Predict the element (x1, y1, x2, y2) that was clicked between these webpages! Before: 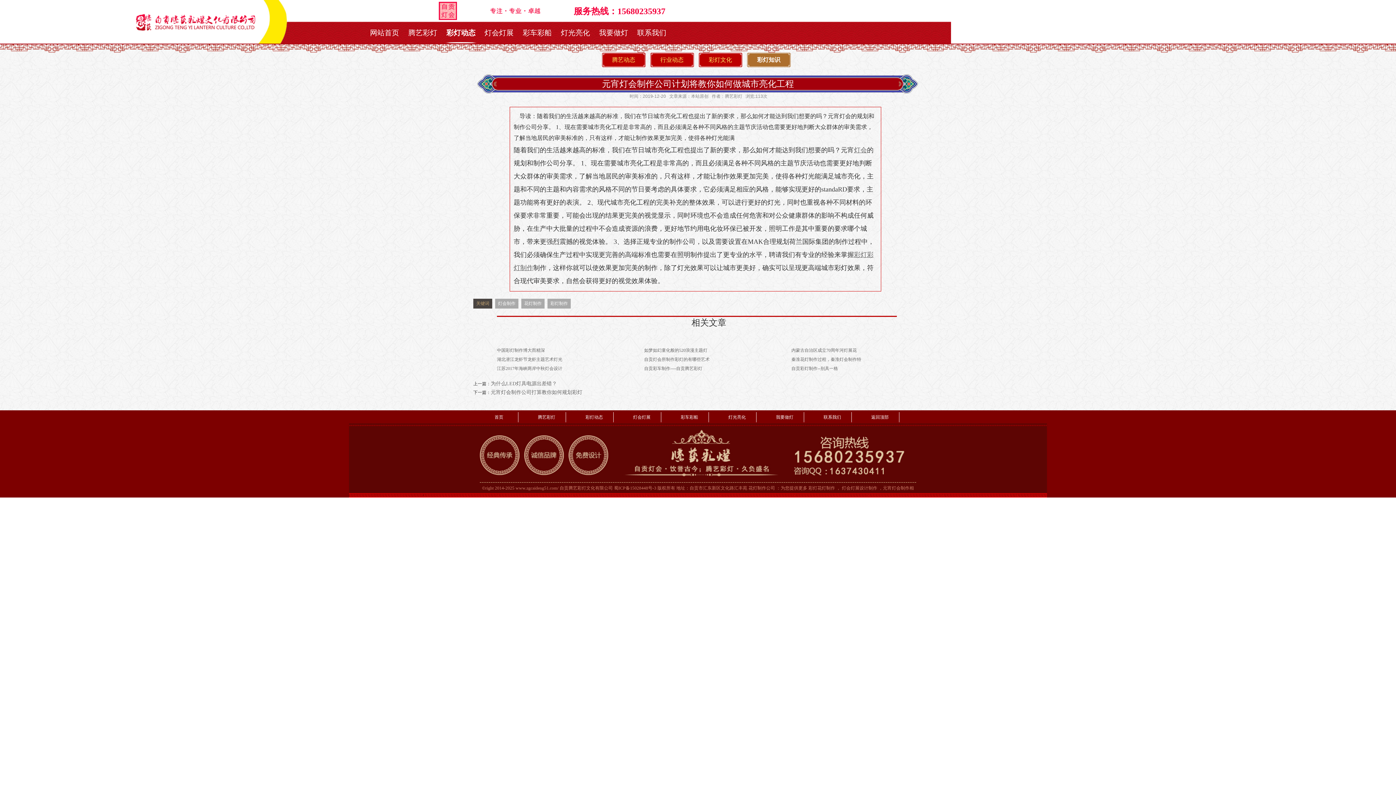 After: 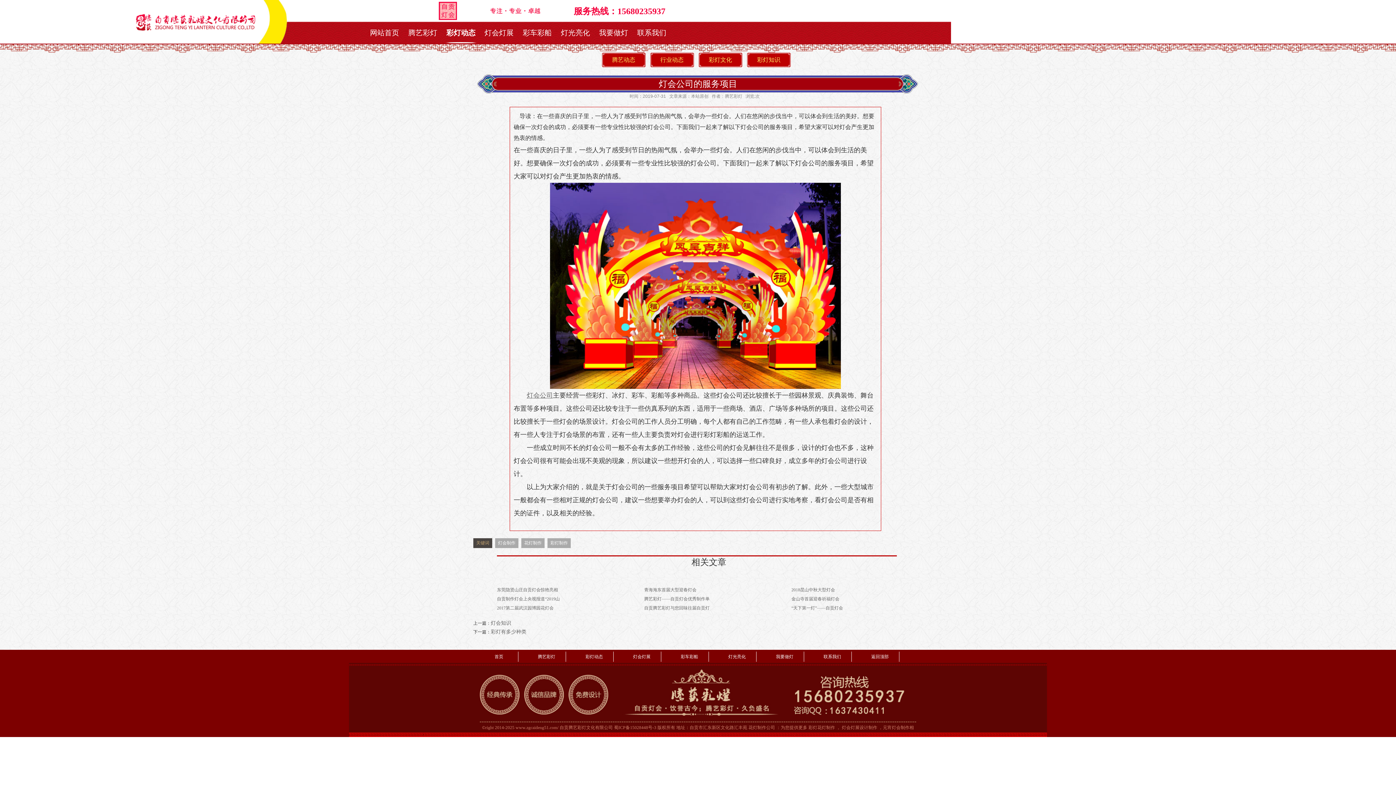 Action: label: 自贡彩灯制作--别具一格 bbox: (791, 366, 838, 371)